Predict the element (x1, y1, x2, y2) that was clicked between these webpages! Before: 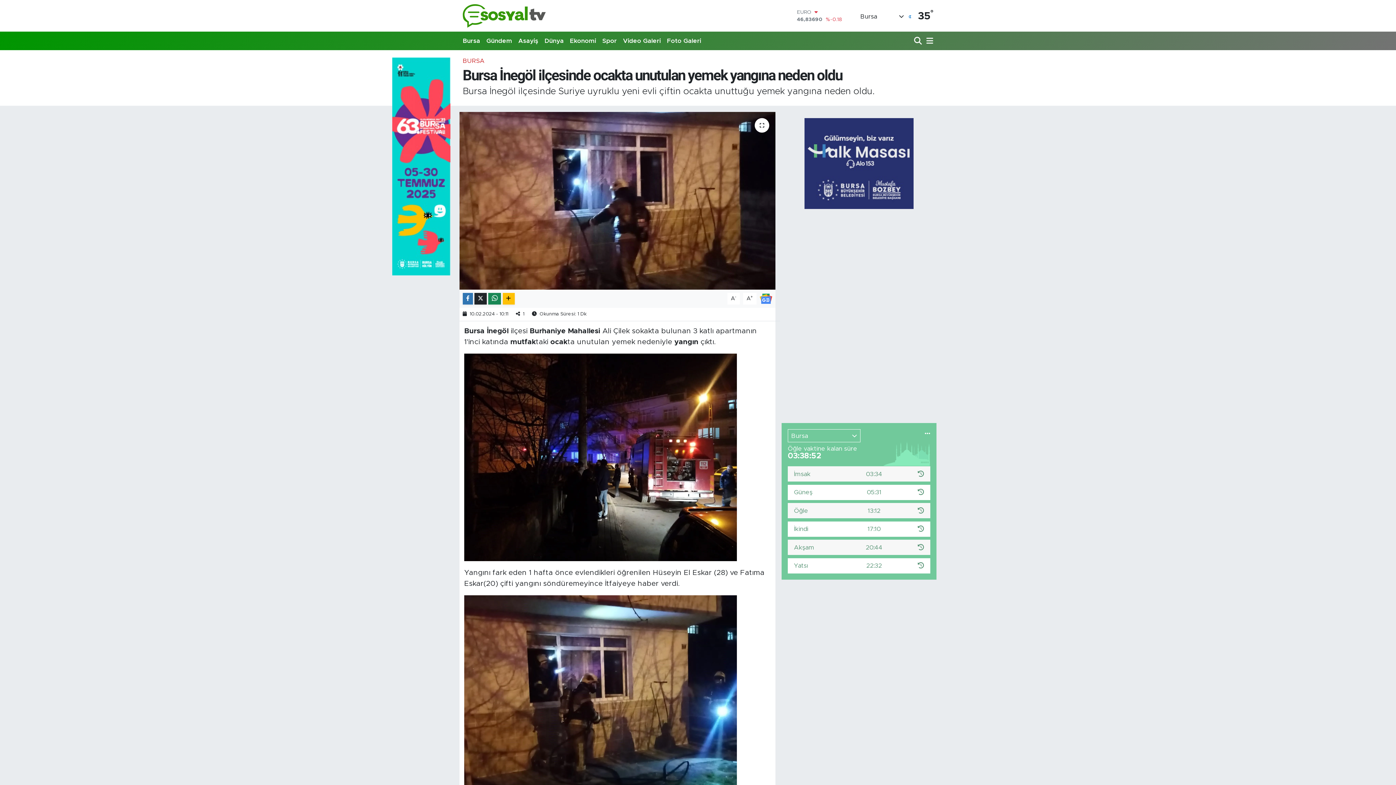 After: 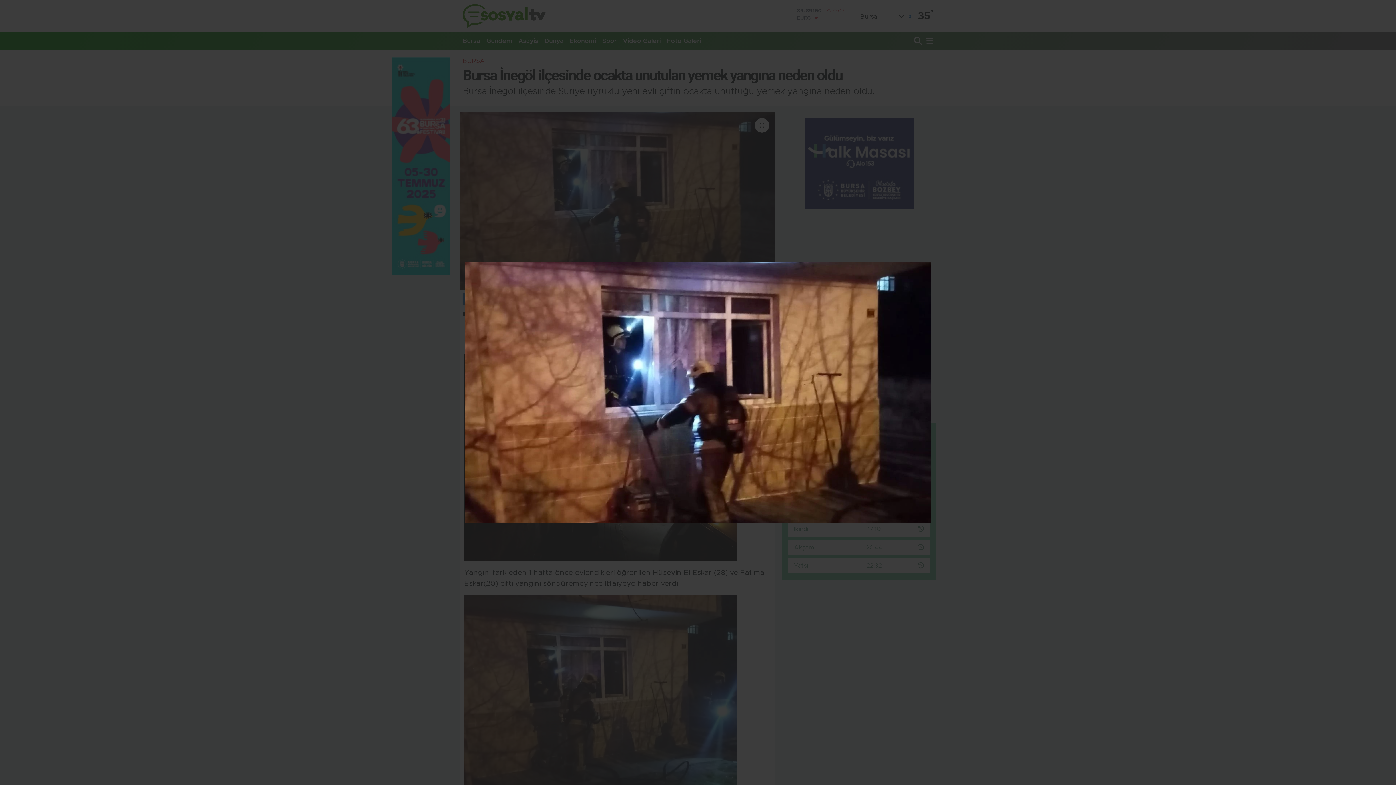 Action: bbox: (459, 112, 775, 289)